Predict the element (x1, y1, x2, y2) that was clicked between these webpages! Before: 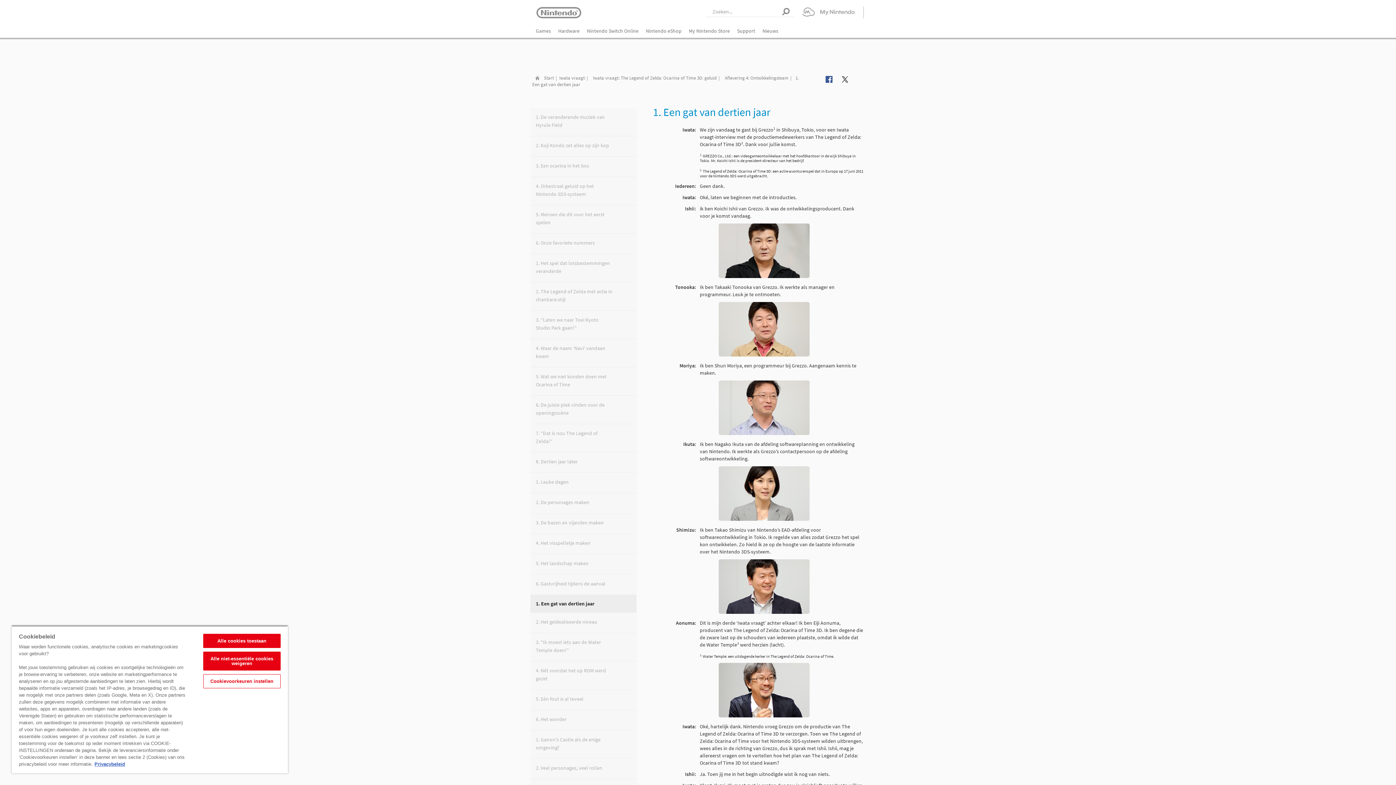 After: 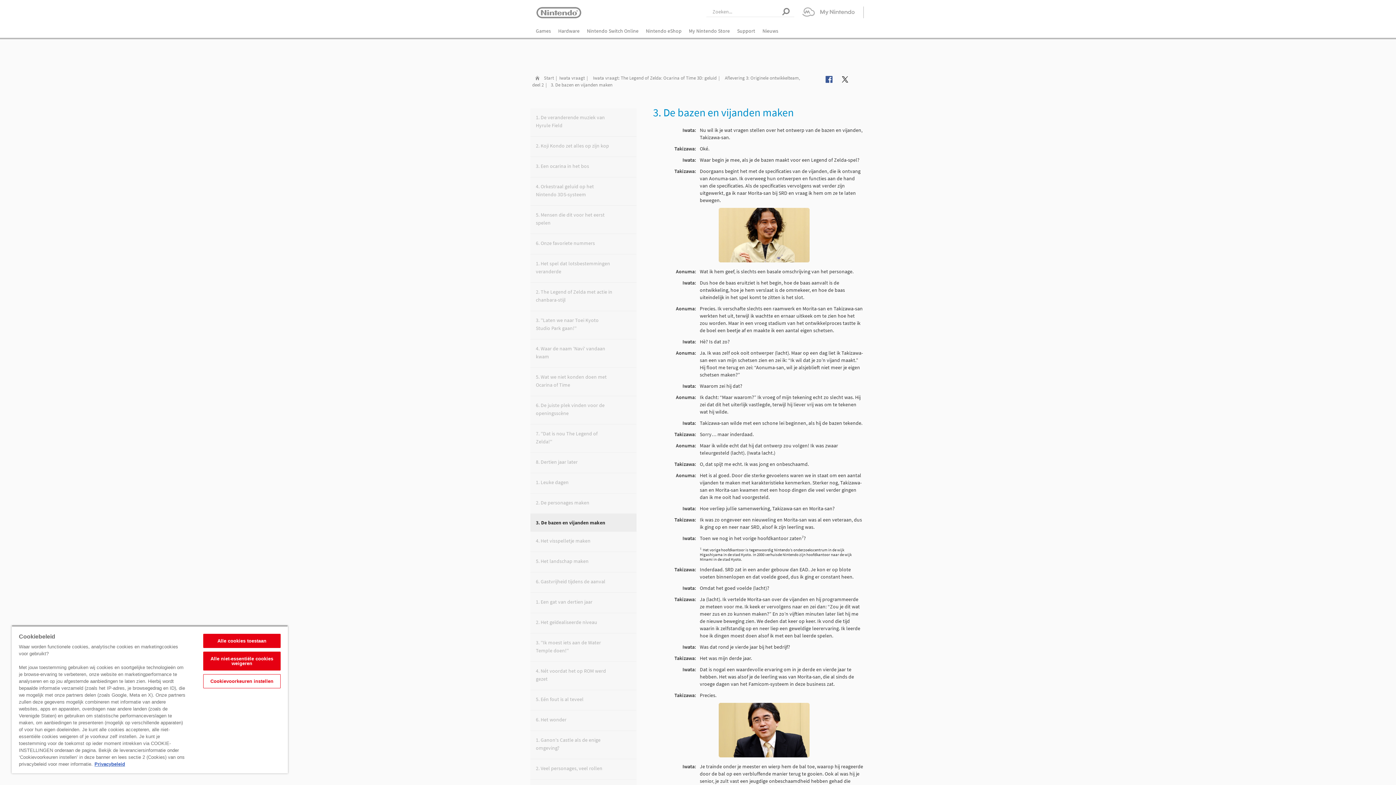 Action: bbox: (530, 513, 619, 532) label: 3. De bazen en vijanden maken